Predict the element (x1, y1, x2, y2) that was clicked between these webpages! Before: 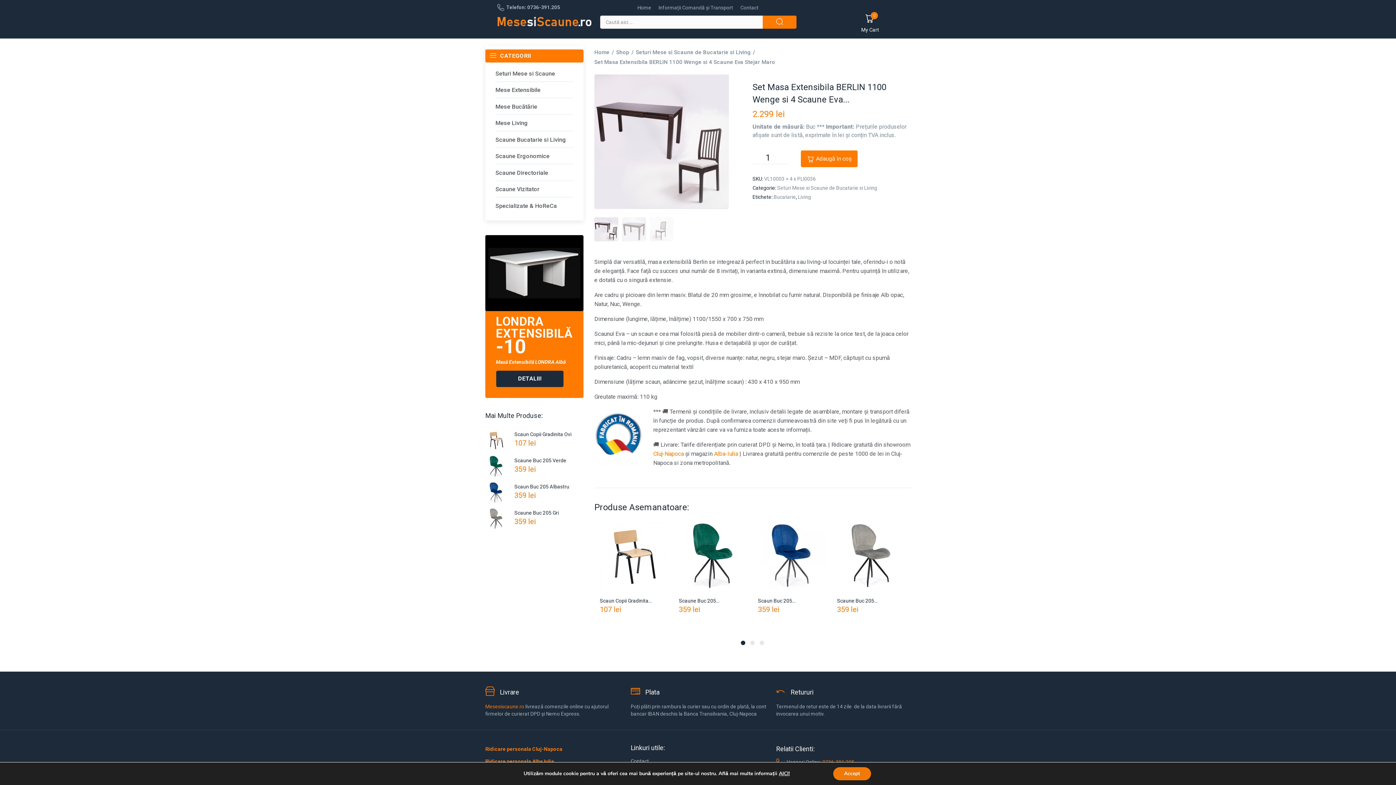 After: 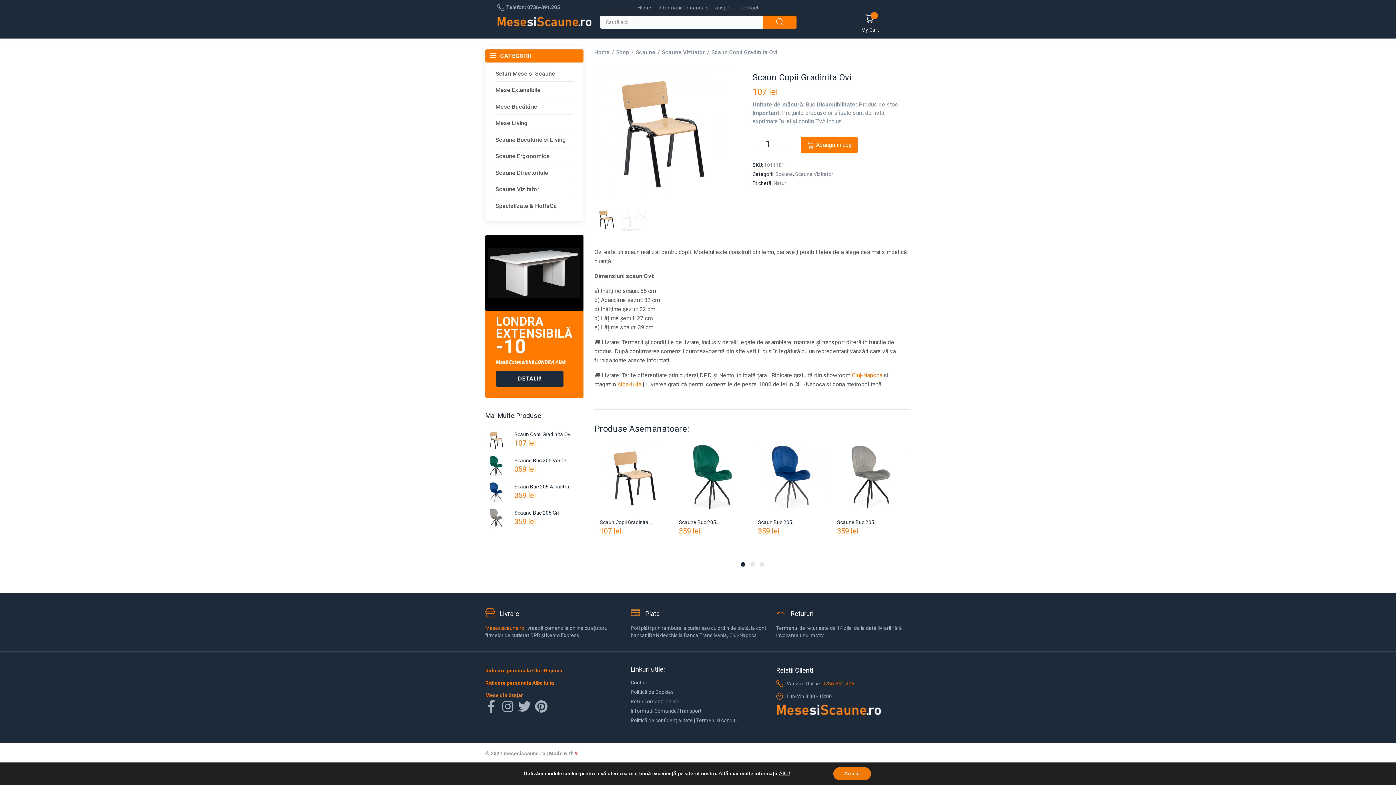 Action: label: Scaun Copii Gradinita... bbox: (600, 598, 652, 603)